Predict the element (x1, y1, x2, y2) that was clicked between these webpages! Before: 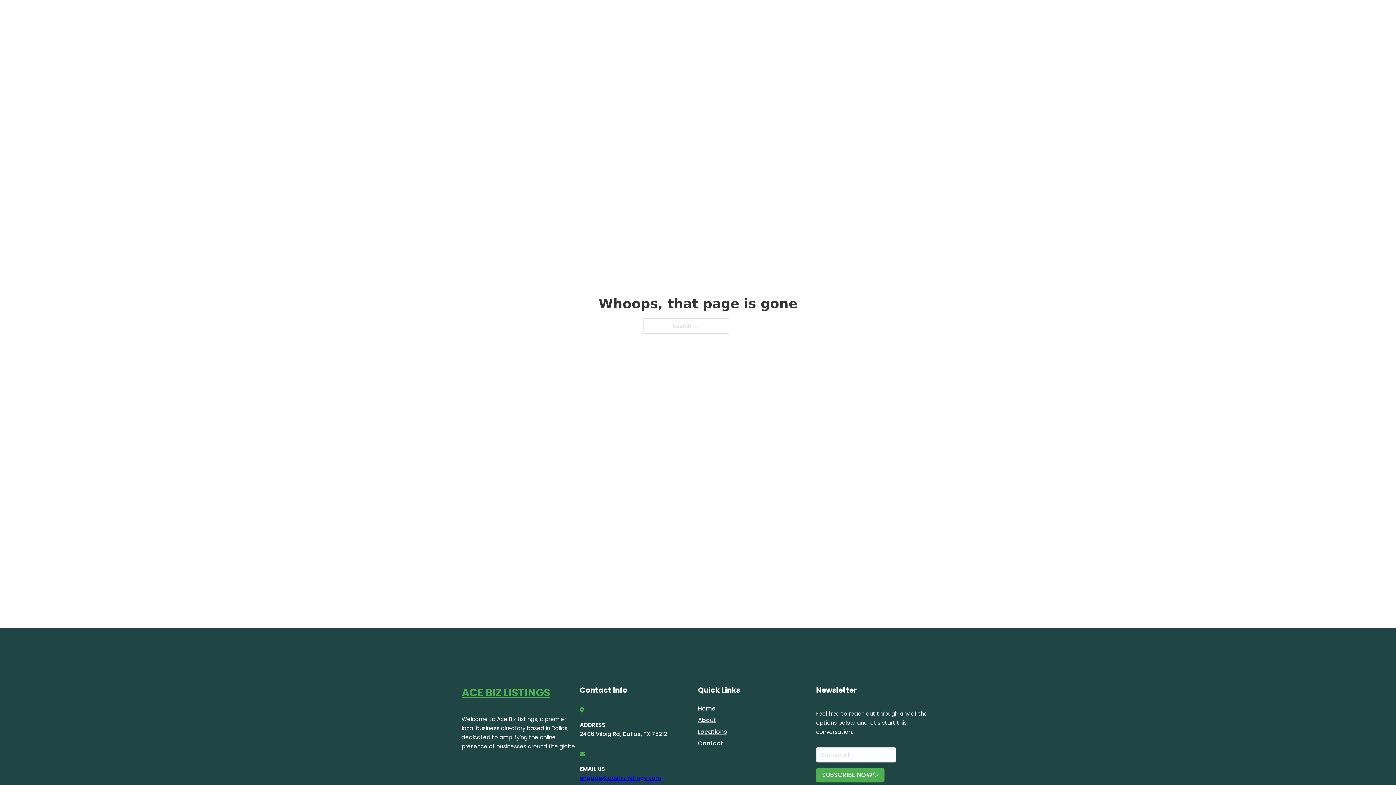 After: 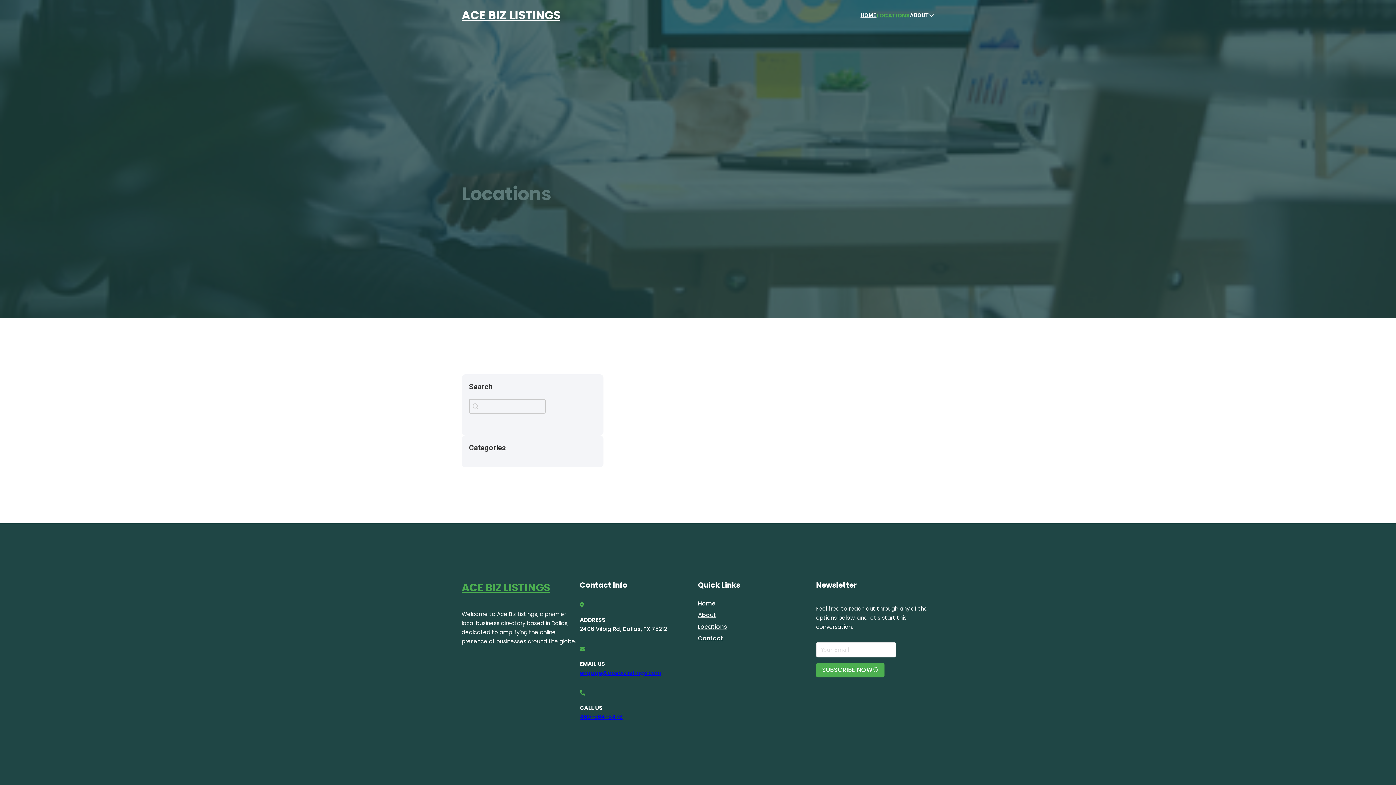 Action: bbox: (698, 727, 727, 736) label: Locations